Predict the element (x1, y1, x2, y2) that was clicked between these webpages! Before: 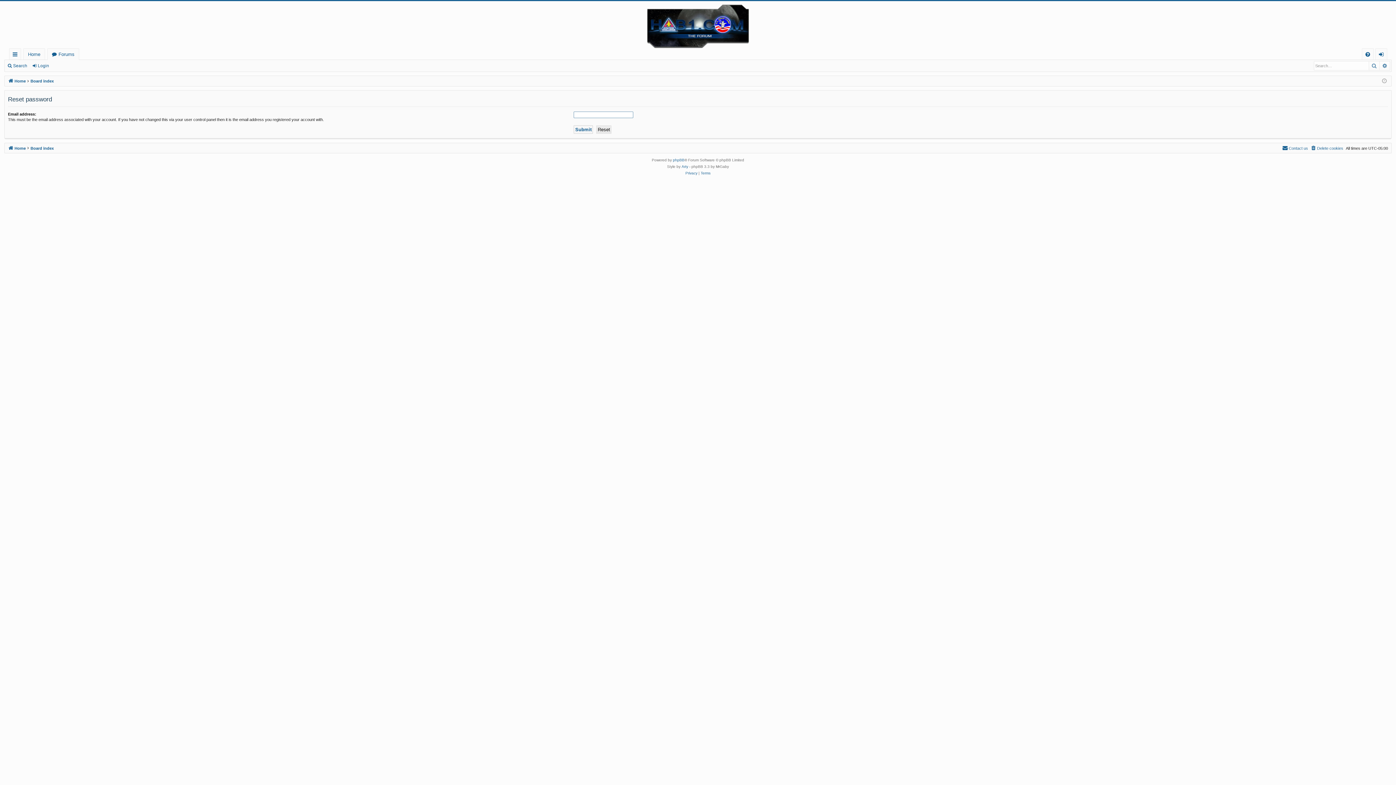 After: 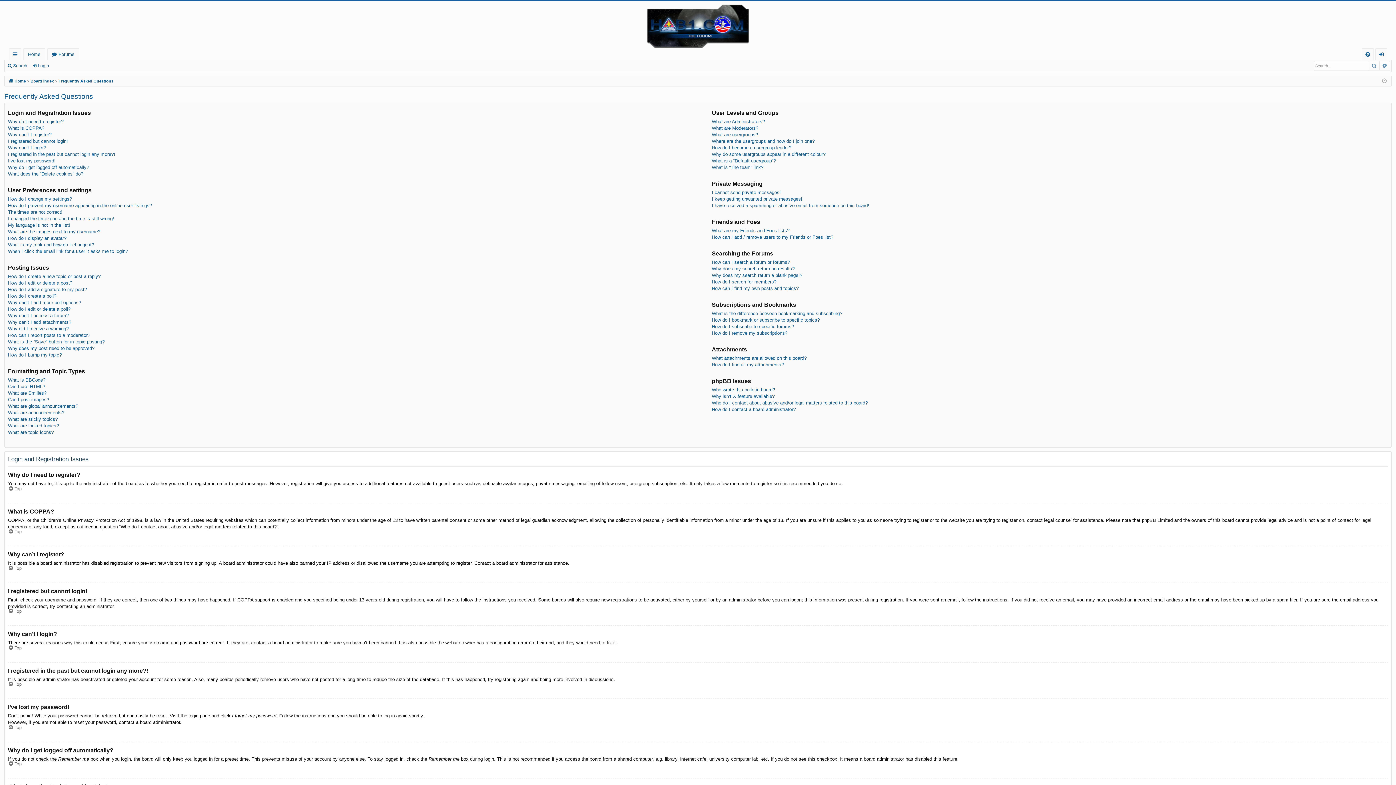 Action: bbox: (1362, 48, 1373, 60) label: FAQ